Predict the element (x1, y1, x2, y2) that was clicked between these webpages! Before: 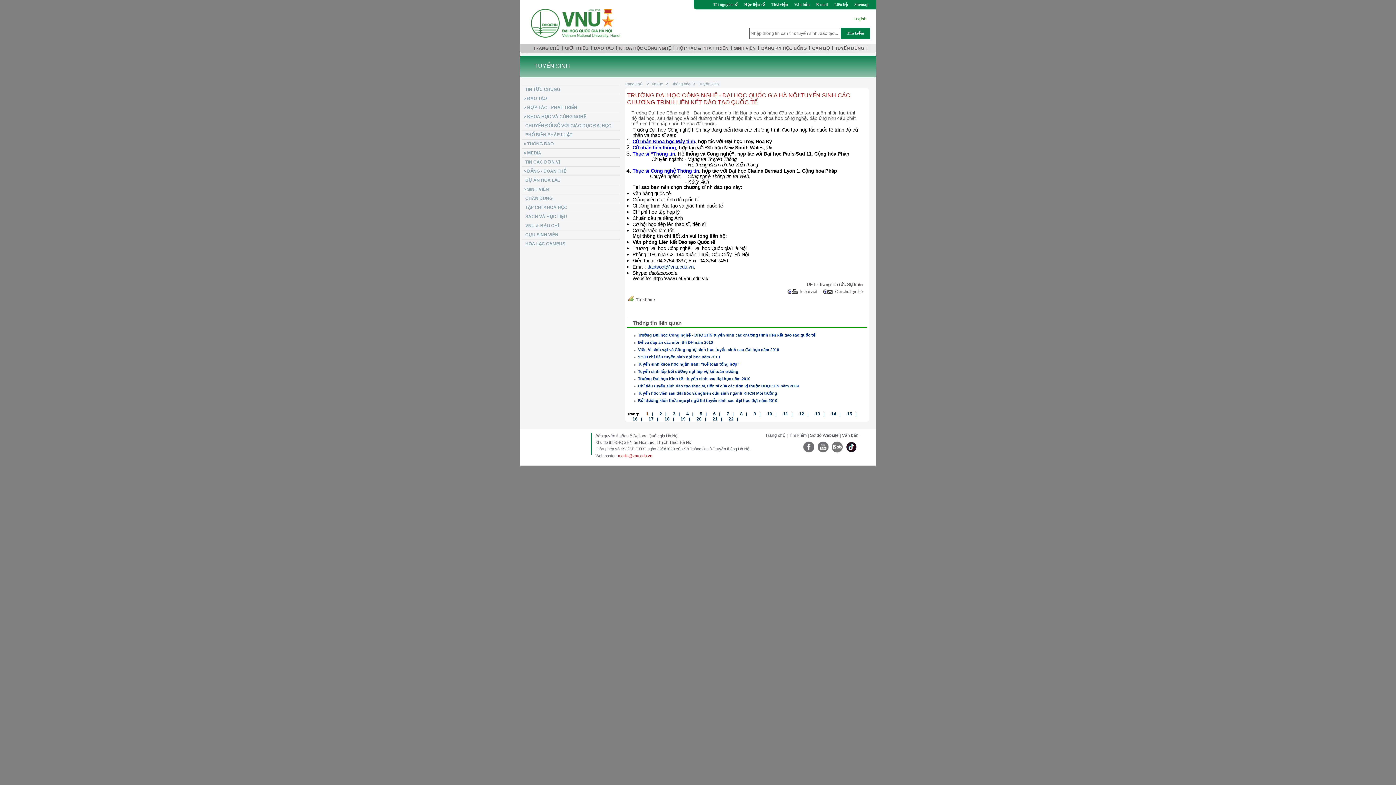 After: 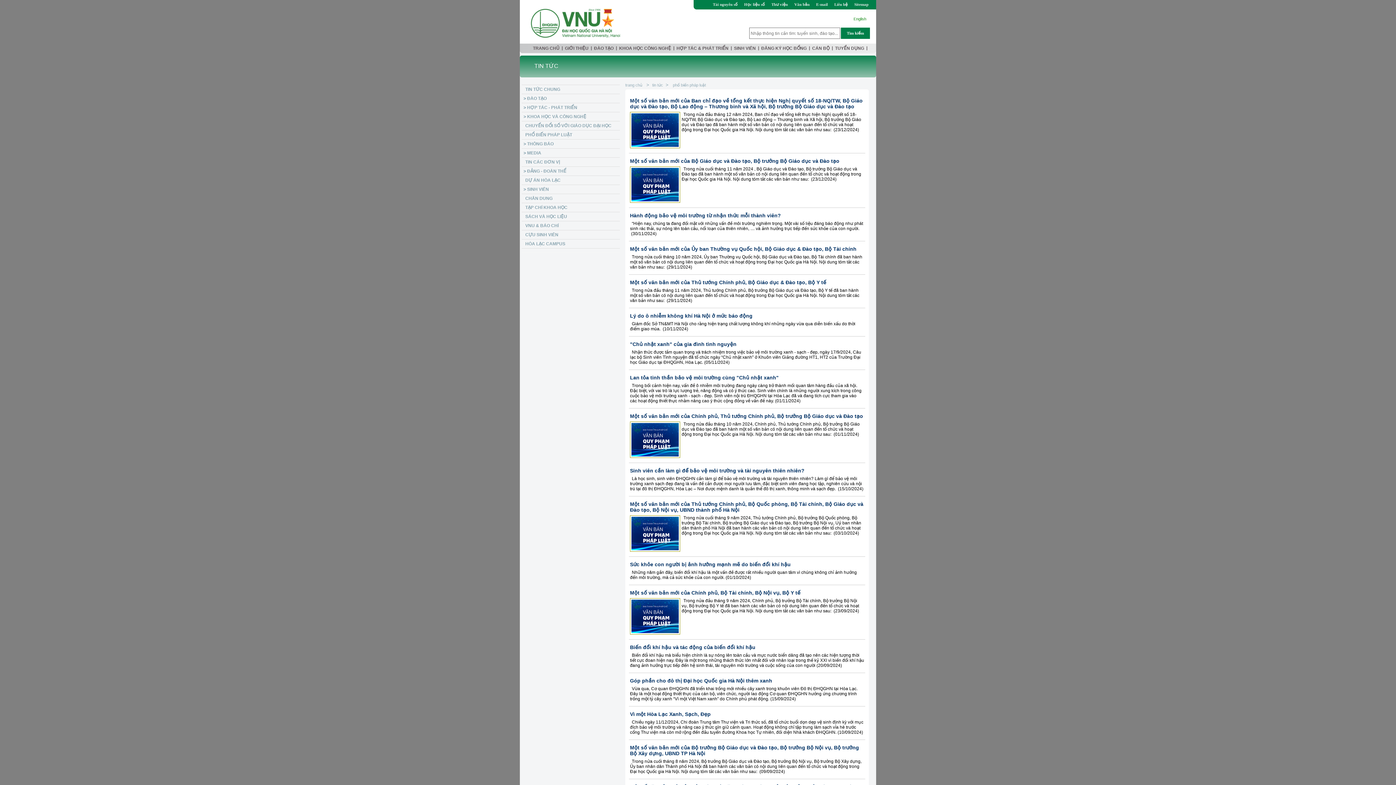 Action: bbox: (521, 130, 620, 139) label: PHỔ BIẾN PHÁP LUẬT